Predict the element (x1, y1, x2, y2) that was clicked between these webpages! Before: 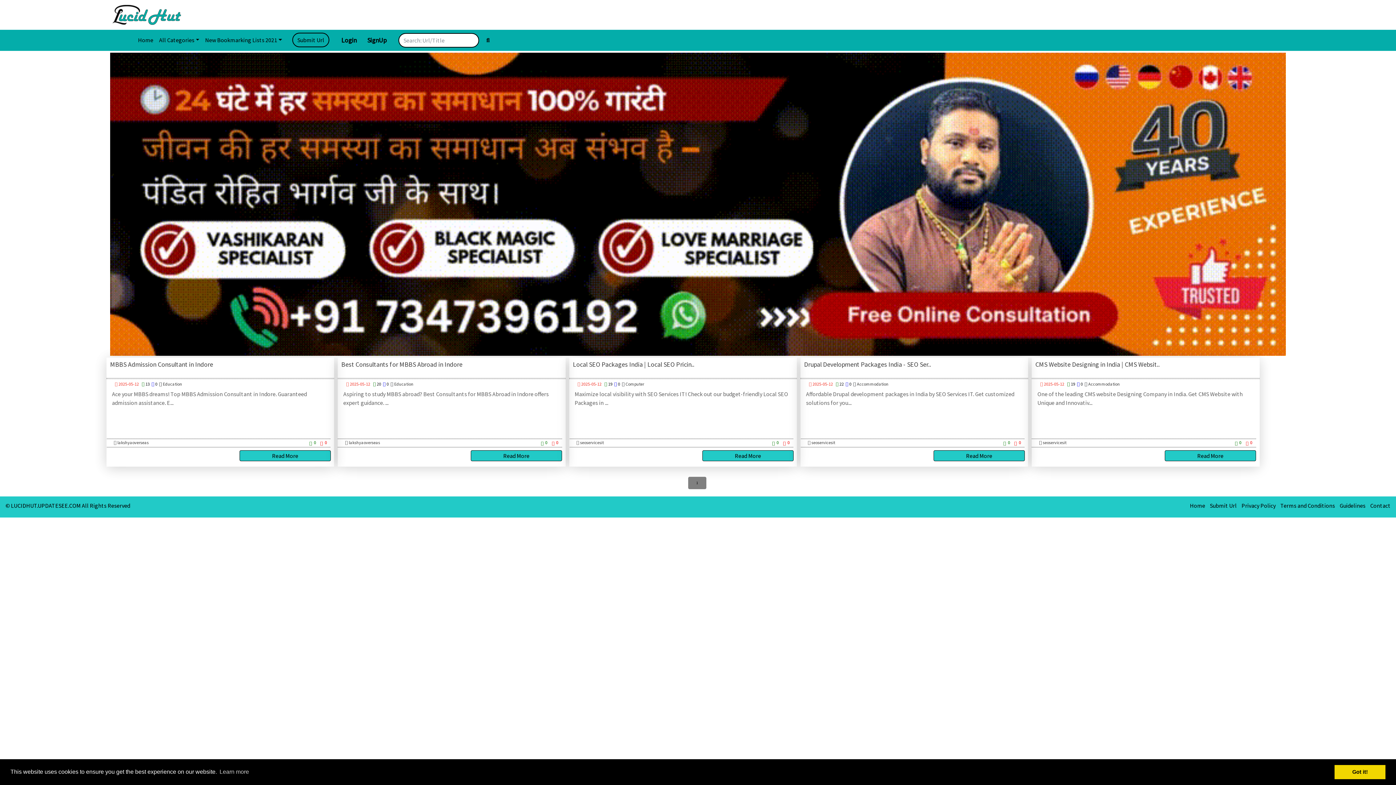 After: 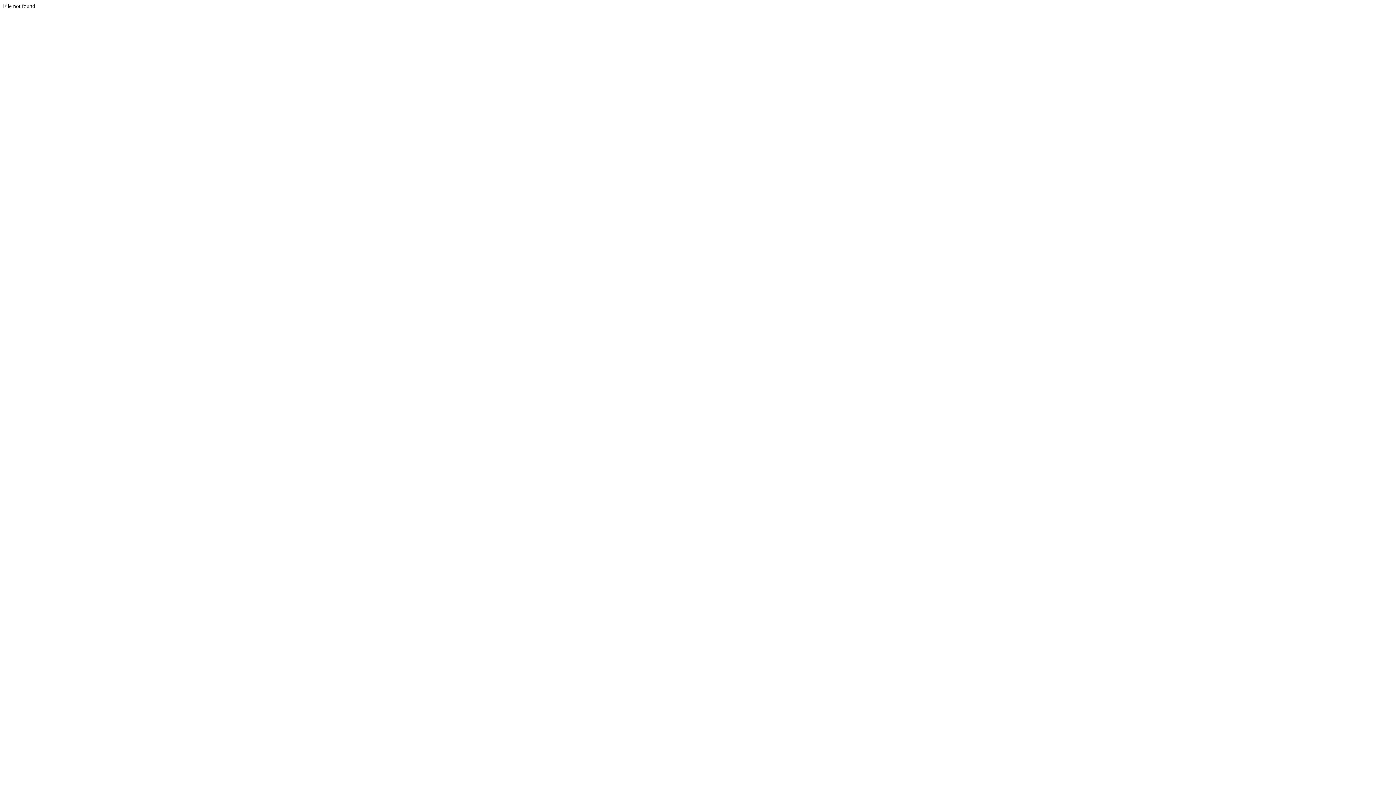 Action: label: Submit Url bbox: (292, 32, 329, 47)